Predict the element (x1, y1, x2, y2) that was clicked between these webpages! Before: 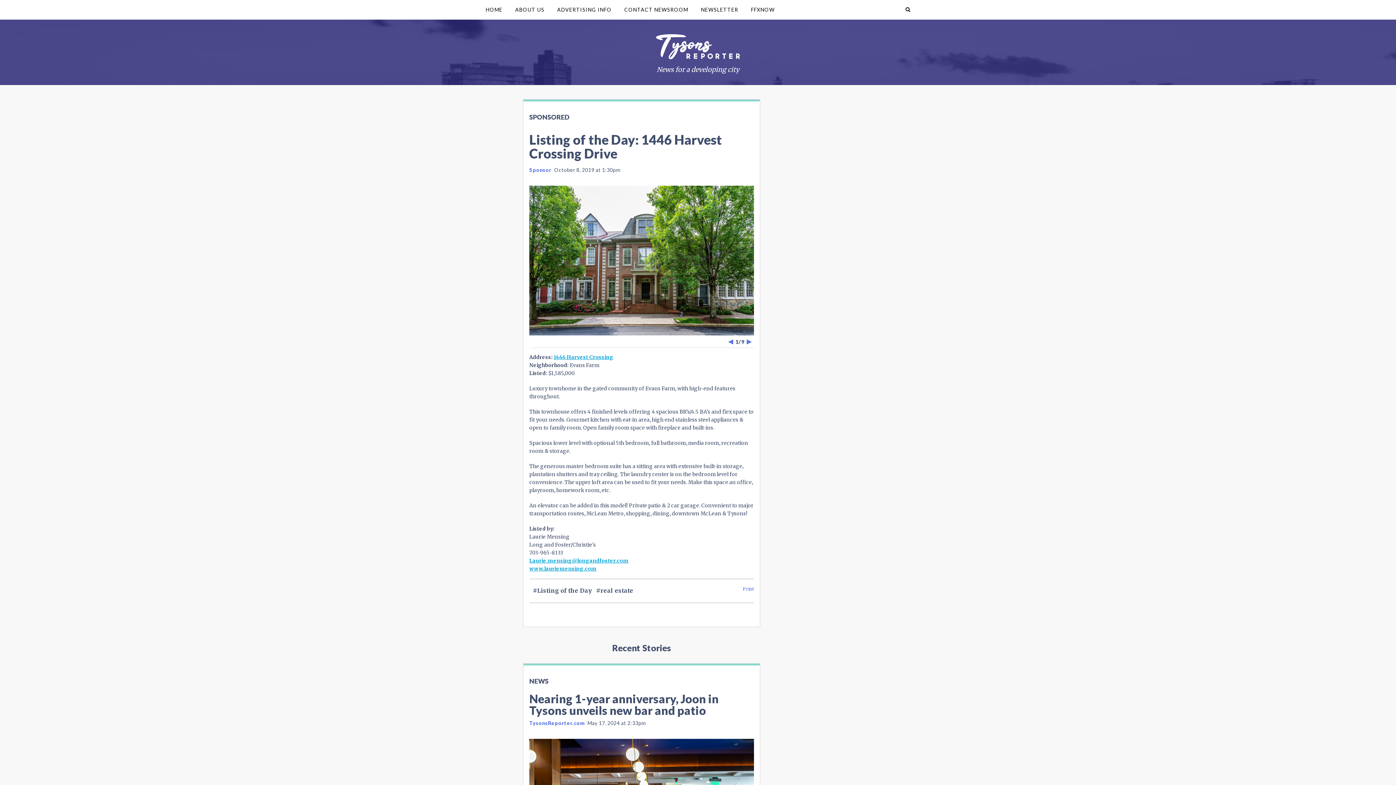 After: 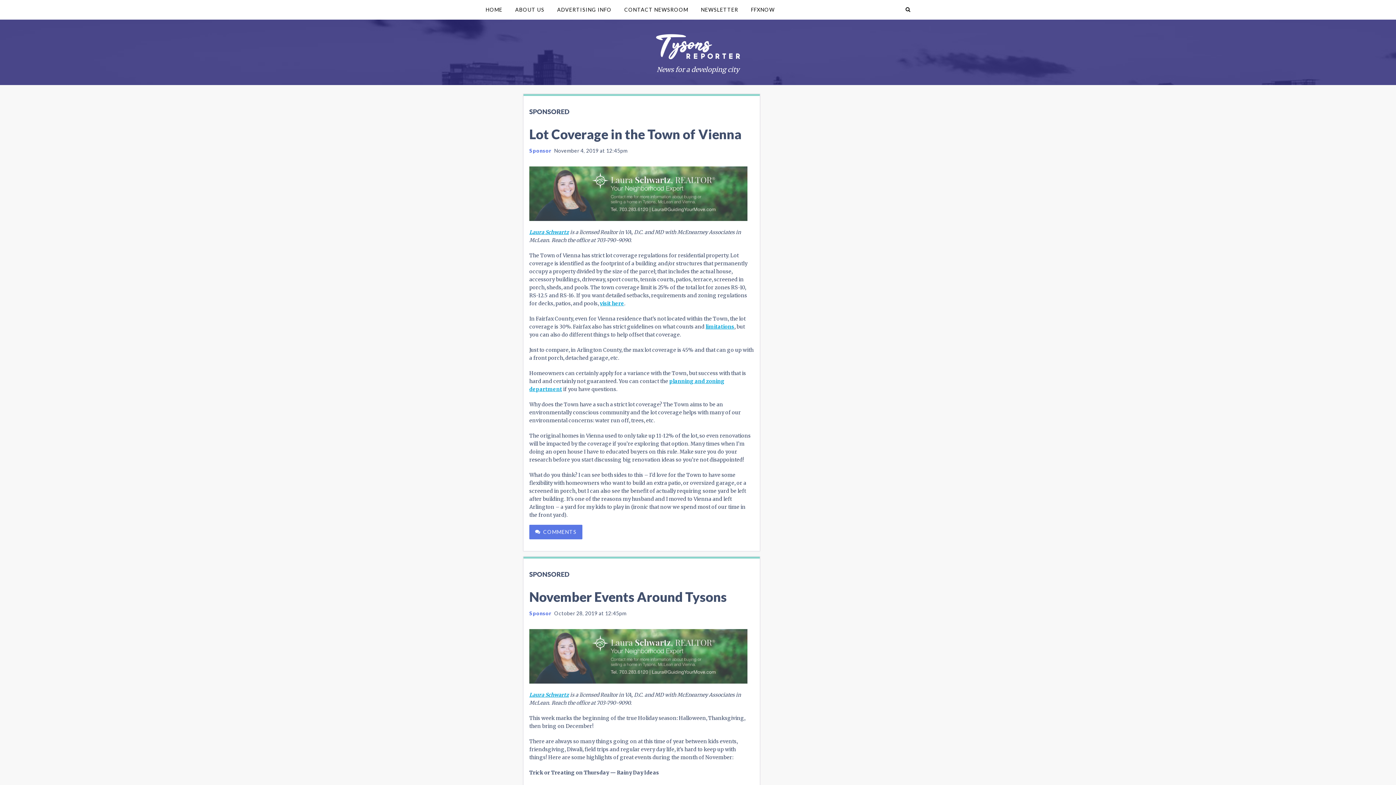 Action: label: Sponsor bbox: (529, 166, 551, 173)